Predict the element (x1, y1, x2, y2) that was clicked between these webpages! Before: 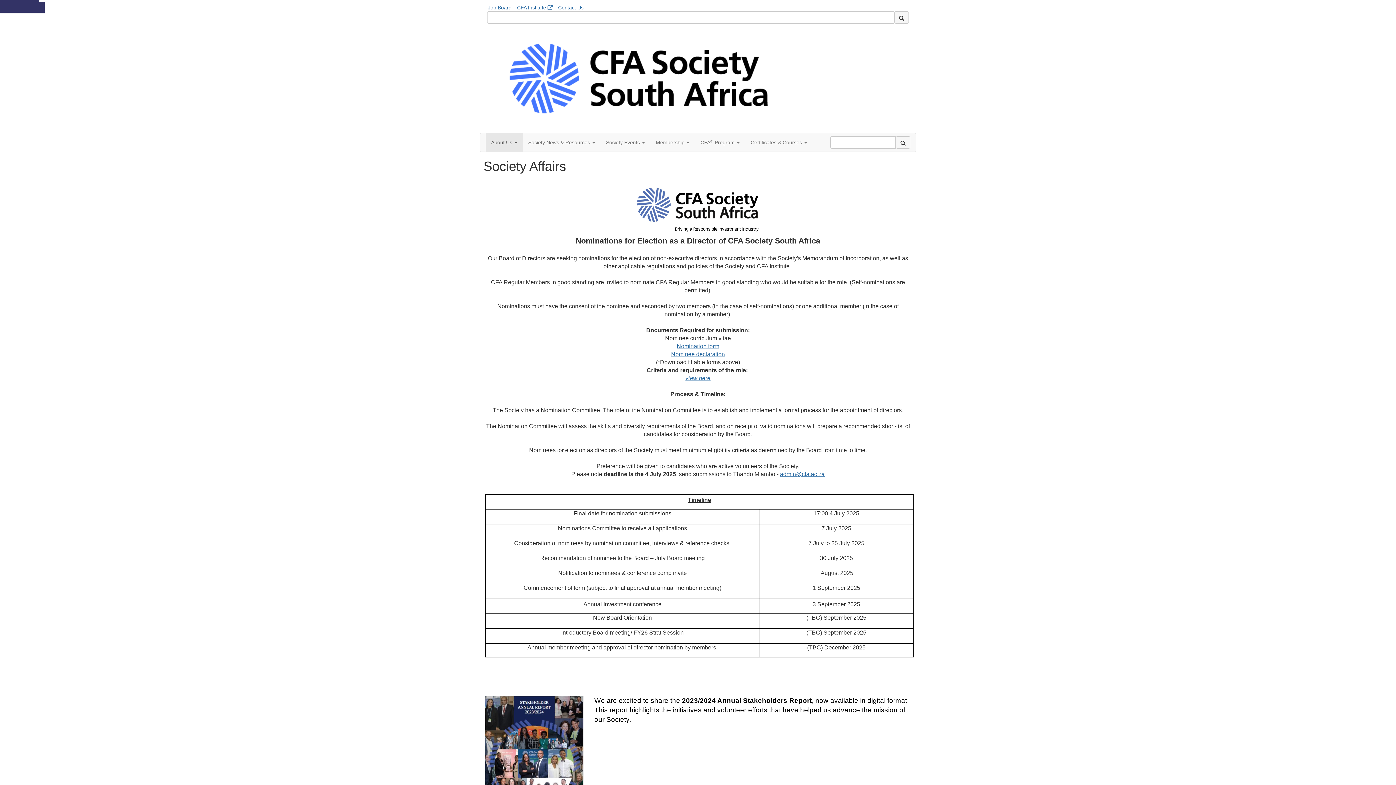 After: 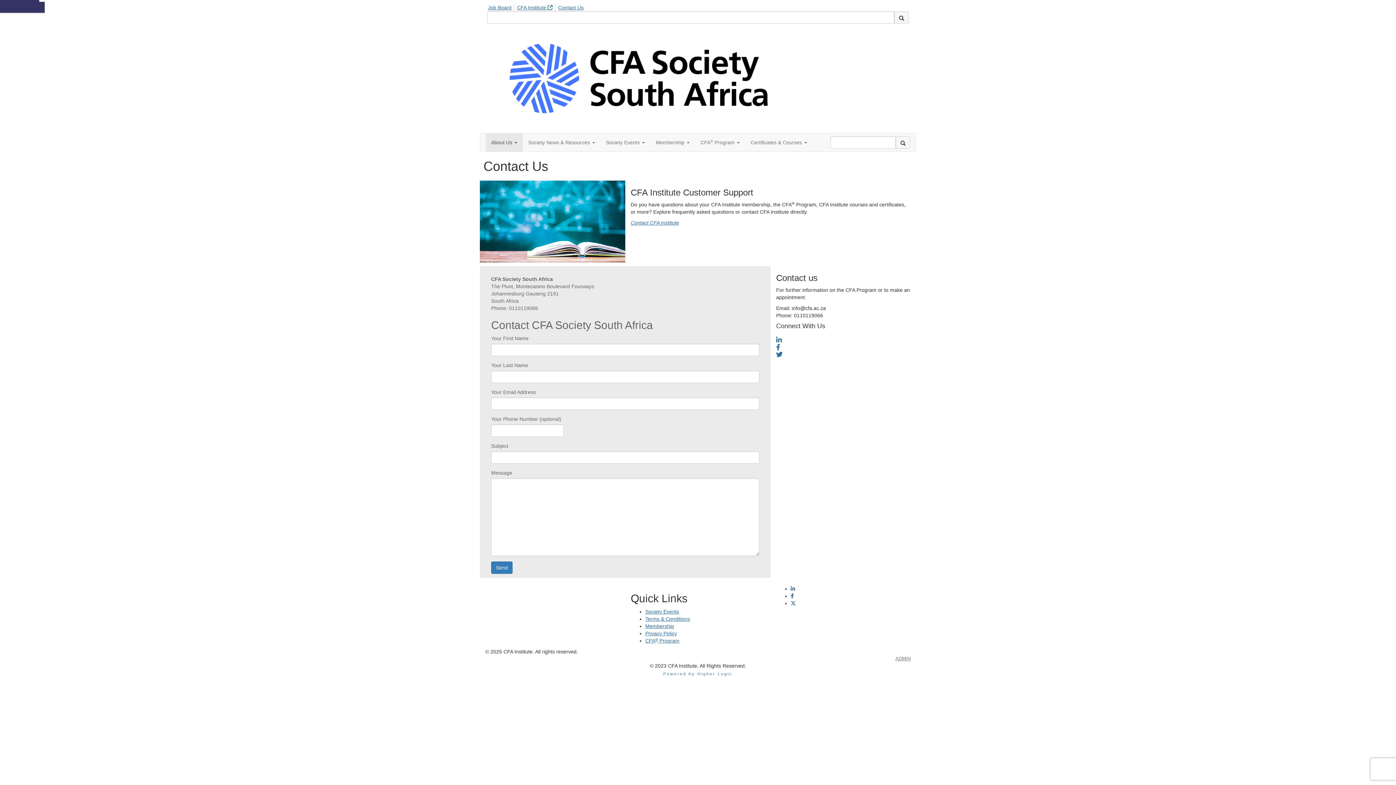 Action: bbox: (557, 4, 585, 11) label: Contact Us